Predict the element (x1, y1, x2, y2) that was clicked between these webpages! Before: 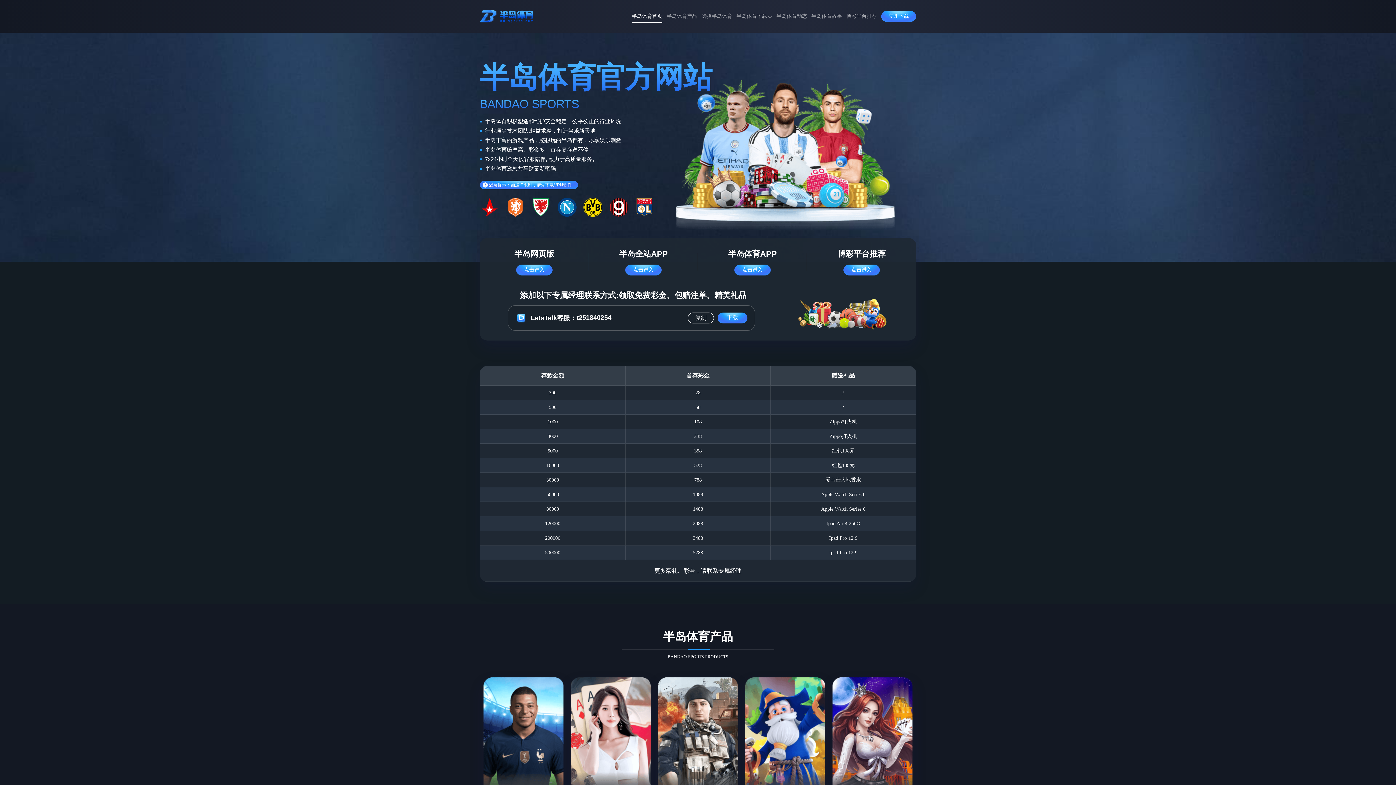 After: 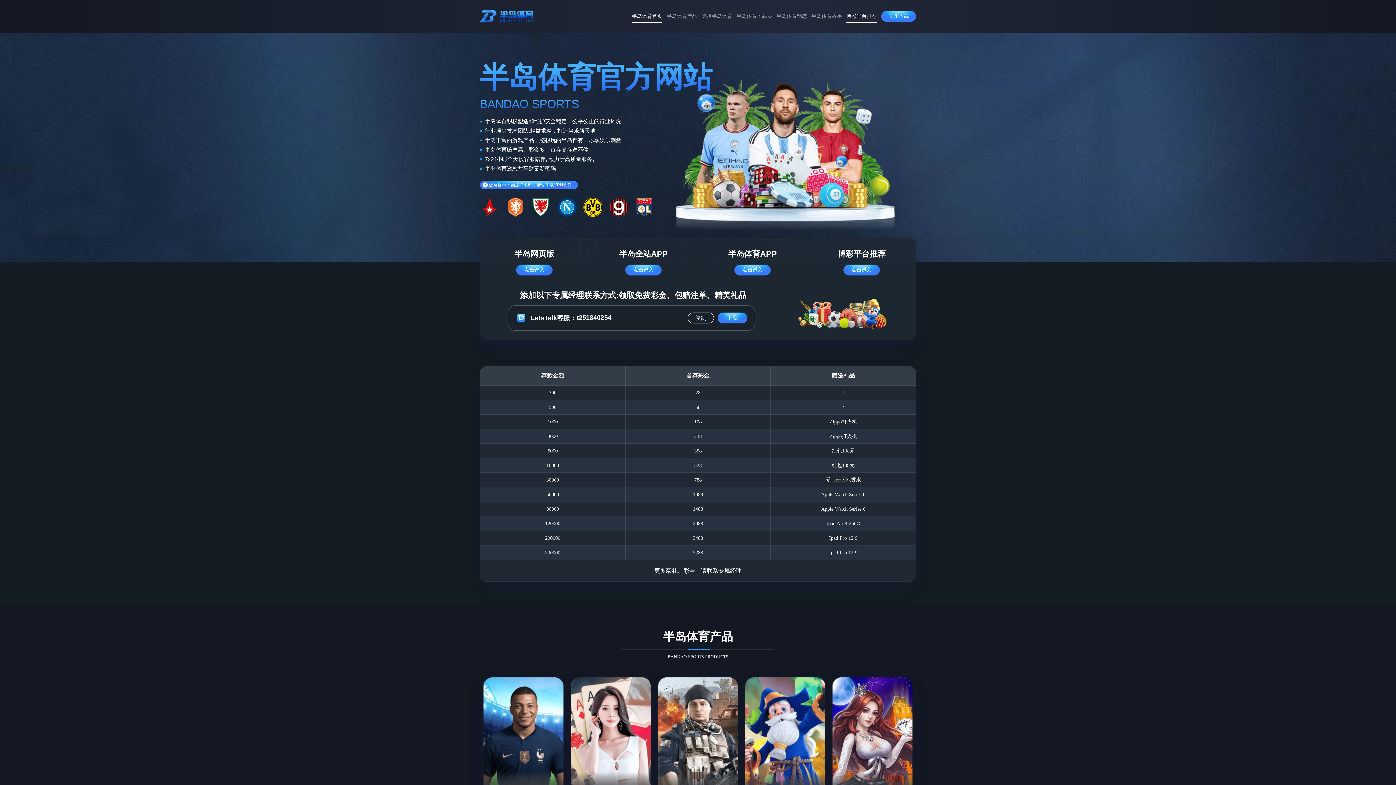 Action: label: 博彩平台推荐 bbox: (846, 8, 877, 24)